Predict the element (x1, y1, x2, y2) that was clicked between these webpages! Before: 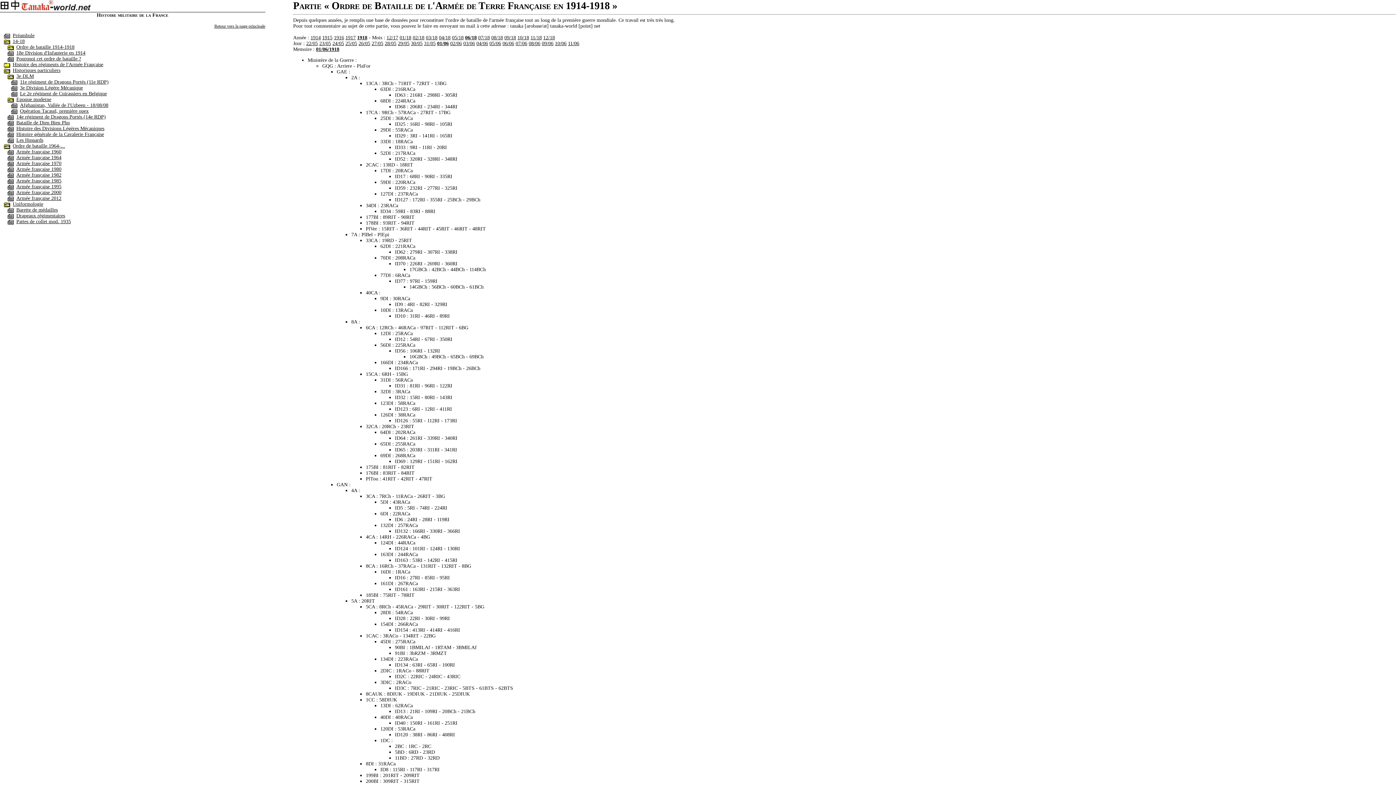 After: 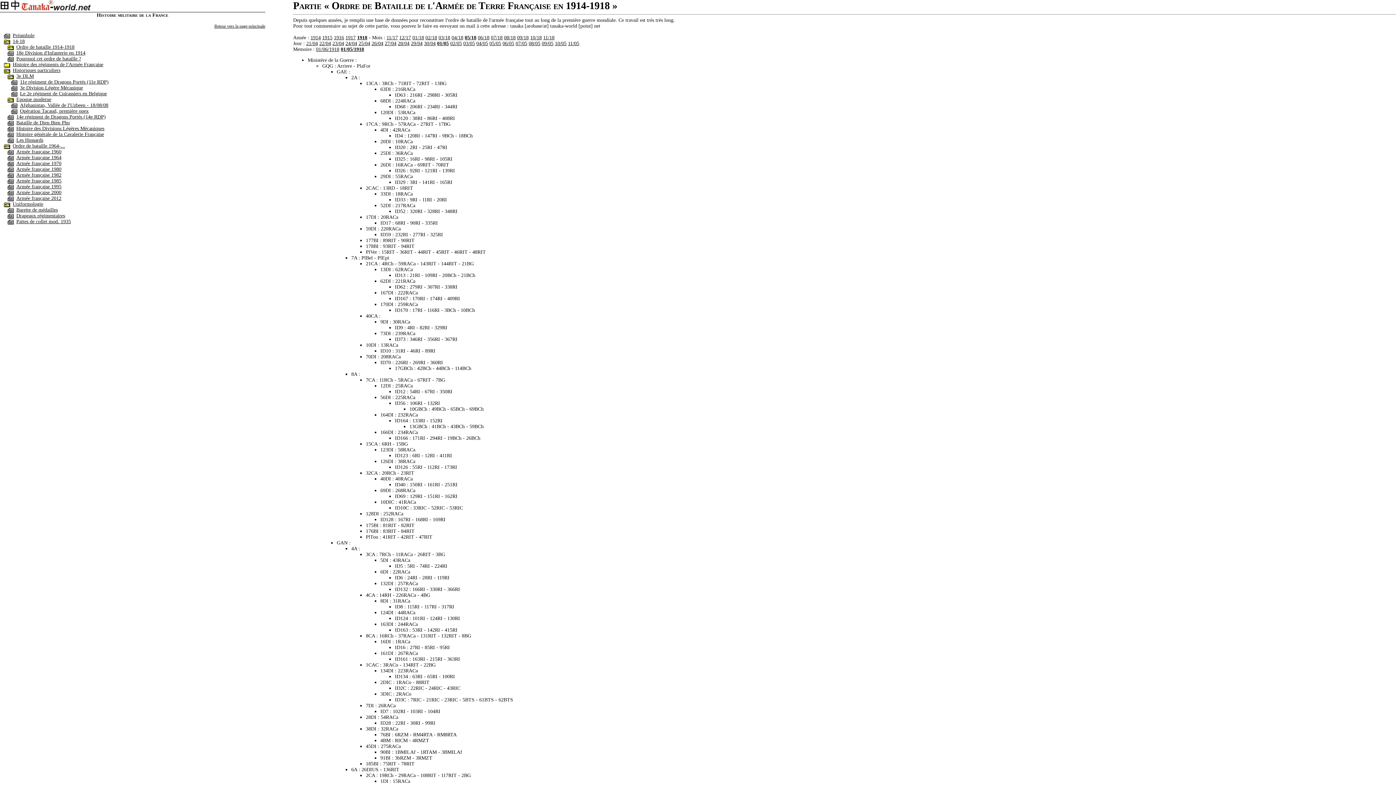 Action: label: 05/18 bbox: (452, 34, 463, 40)